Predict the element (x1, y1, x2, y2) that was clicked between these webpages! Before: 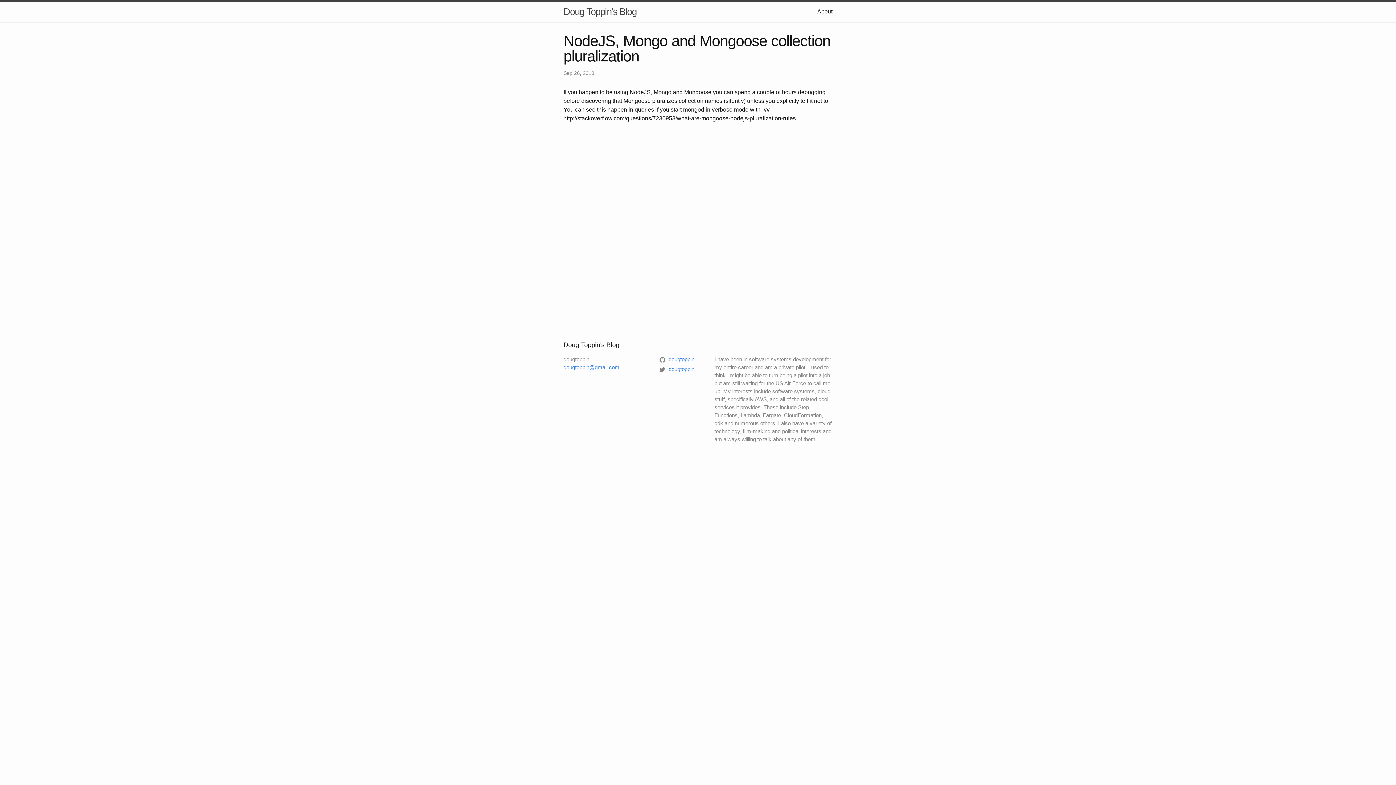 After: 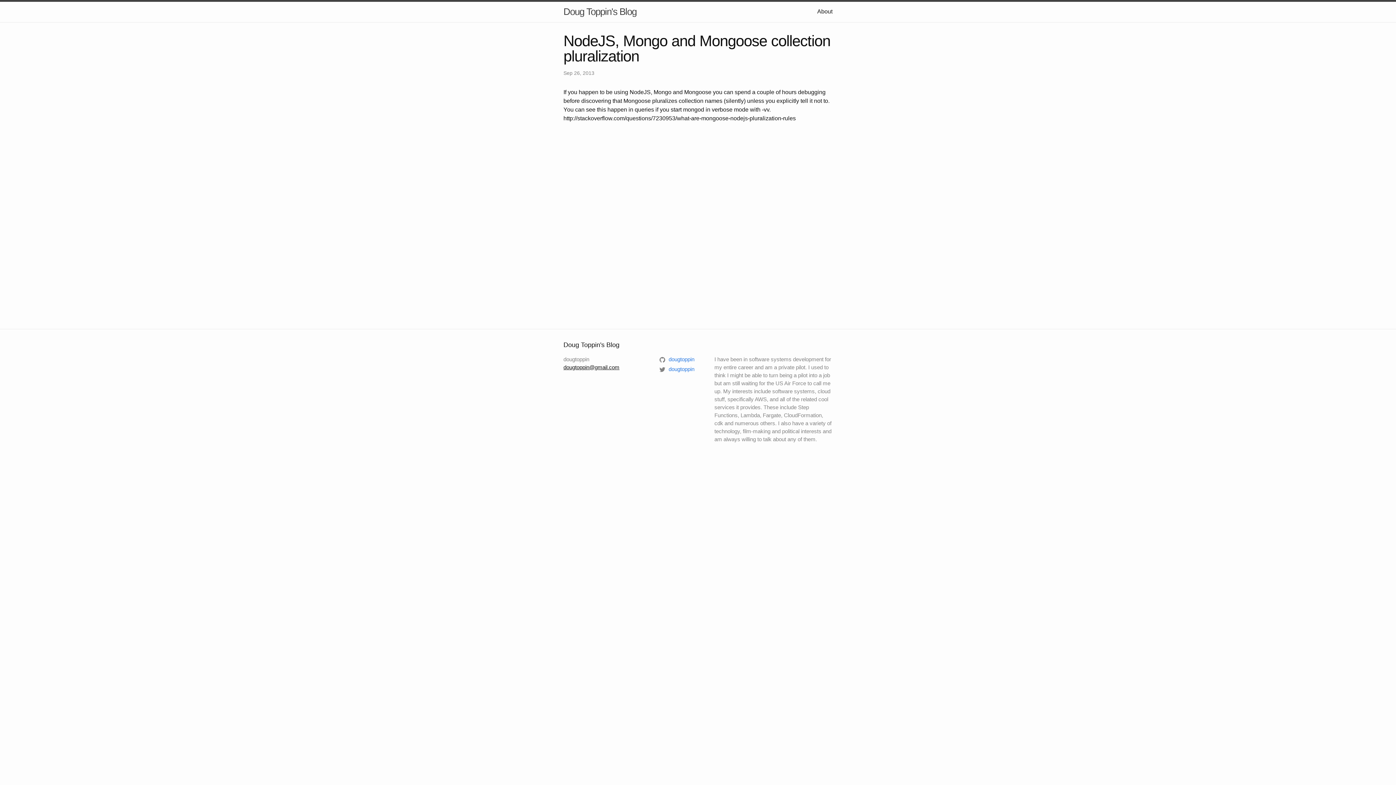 Action: bbox: (563, 364, 619, 370) label: dougtoppin@gmail.com